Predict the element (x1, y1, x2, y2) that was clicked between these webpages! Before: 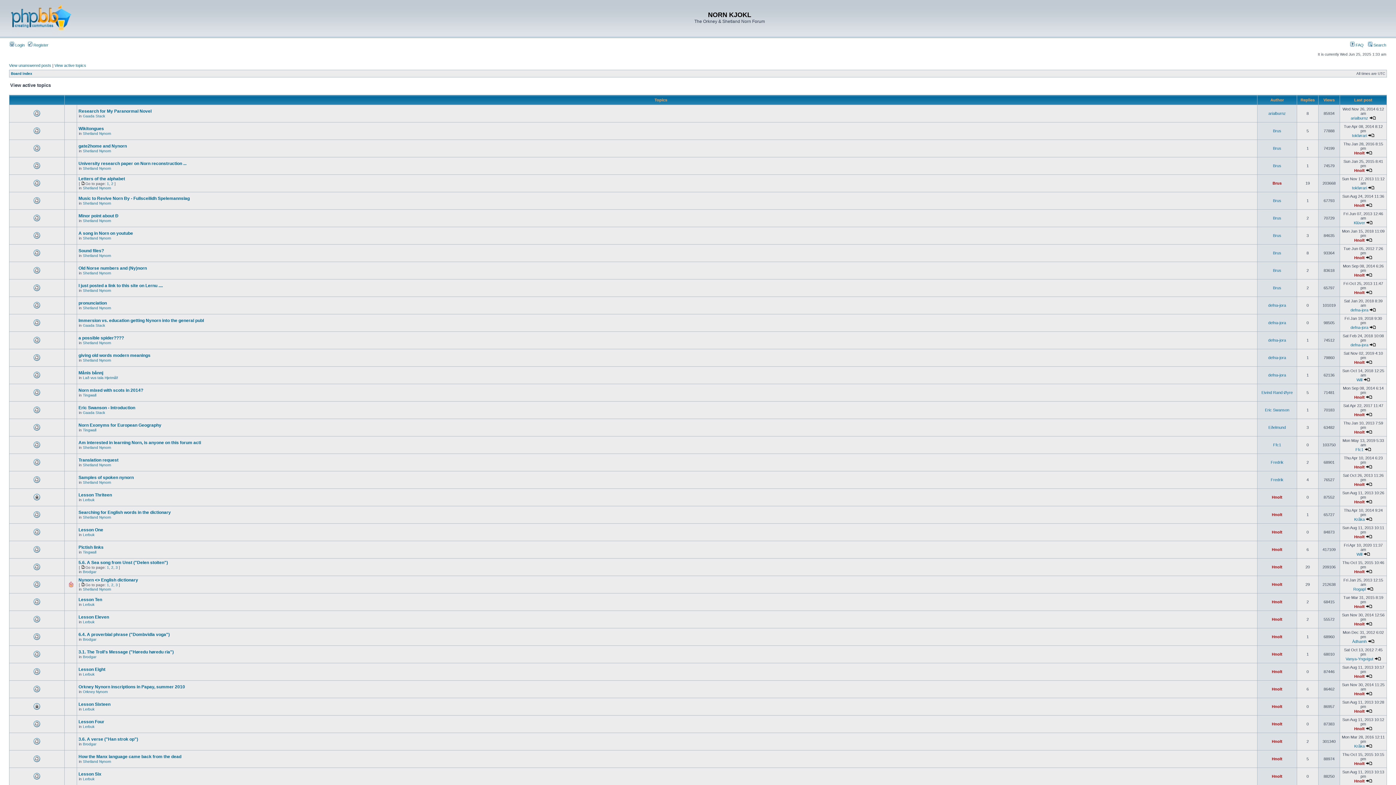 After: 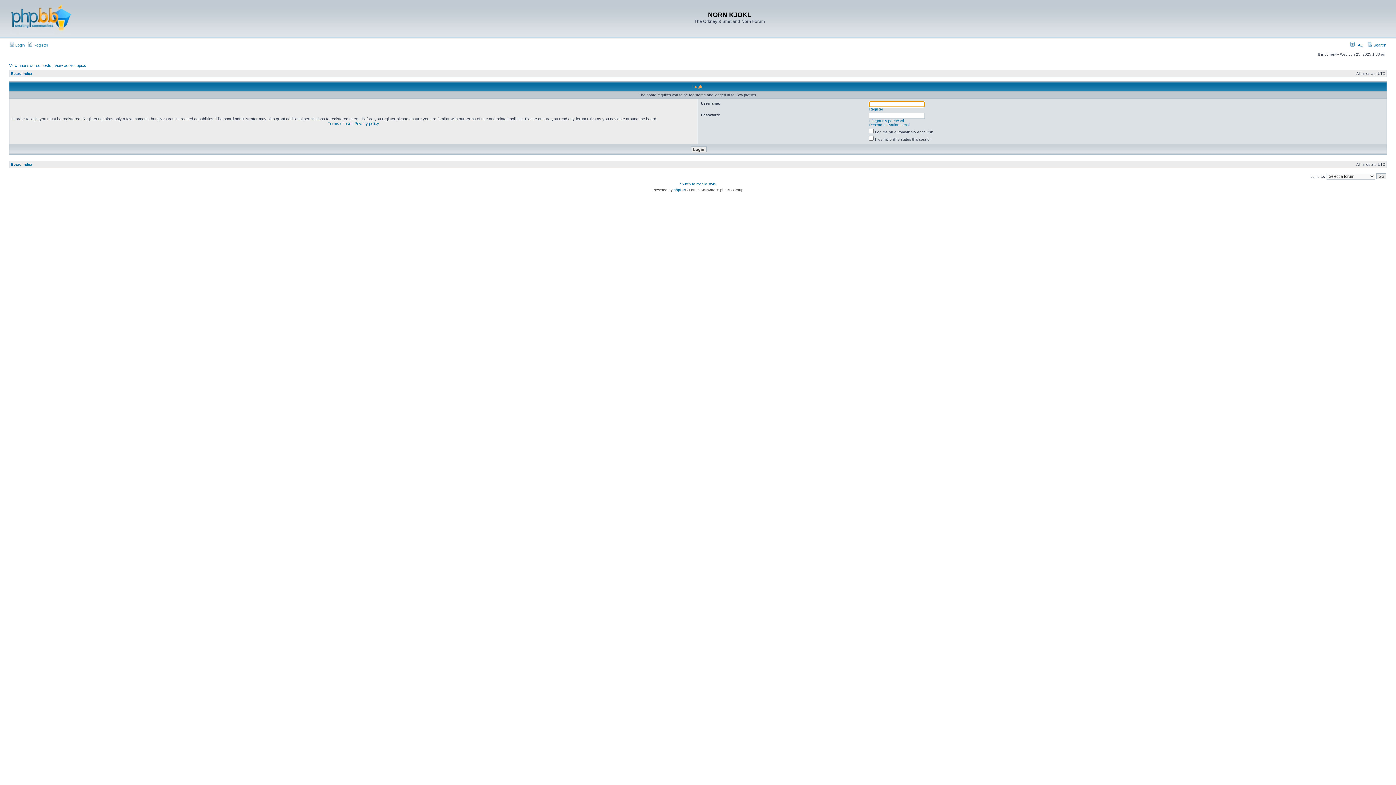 Action: label: Hnolt bbox: (1272, 634, 1282, 639)